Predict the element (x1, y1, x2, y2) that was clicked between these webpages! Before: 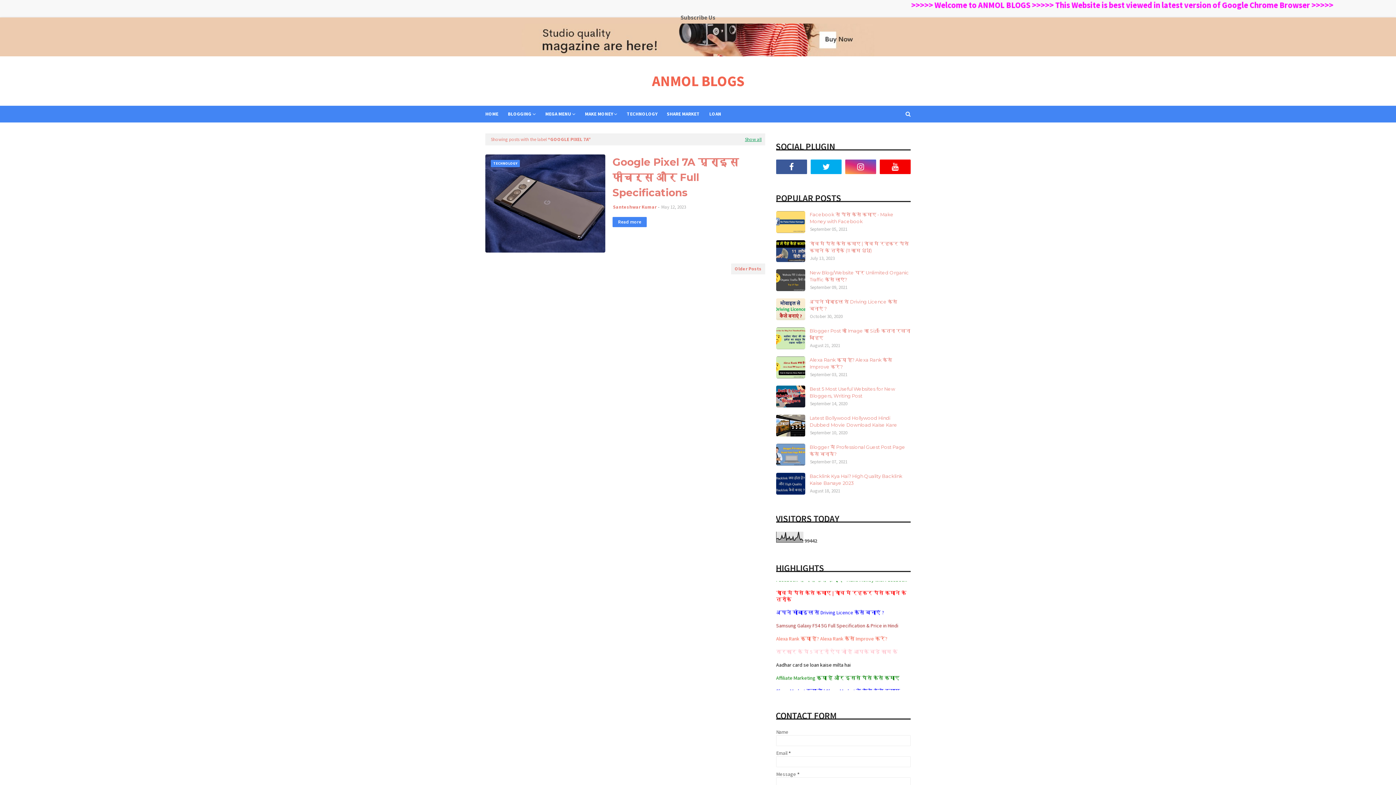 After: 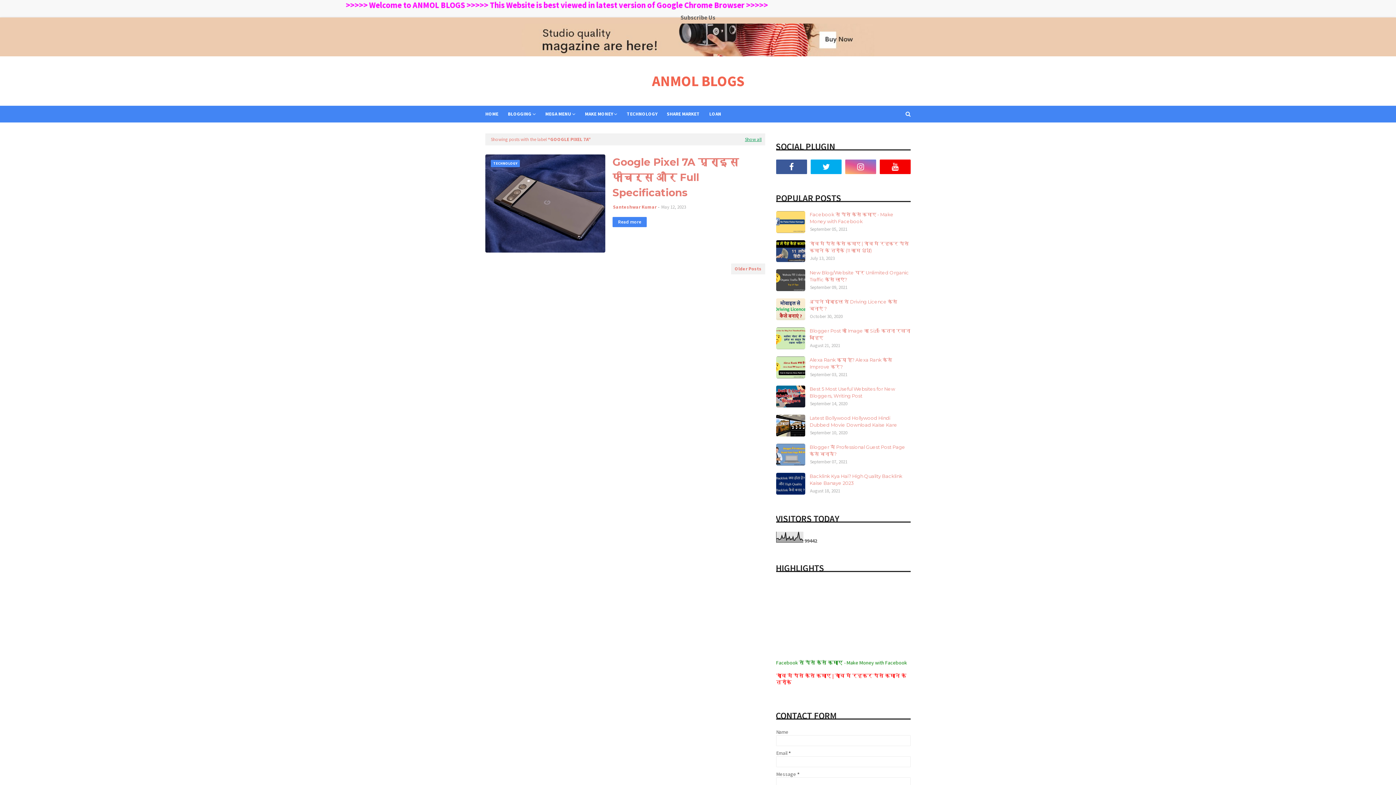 Action: bbox: (845, 159, 876, 174)